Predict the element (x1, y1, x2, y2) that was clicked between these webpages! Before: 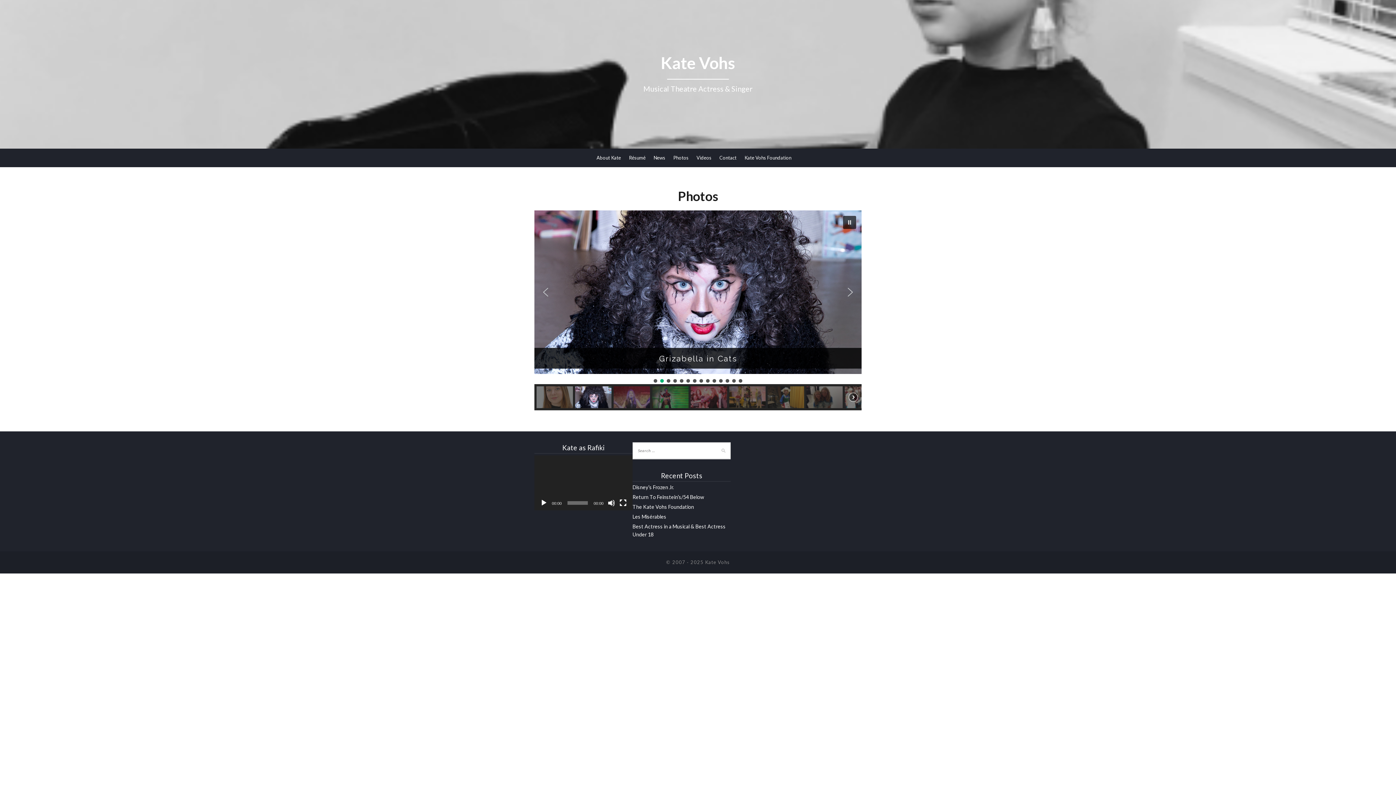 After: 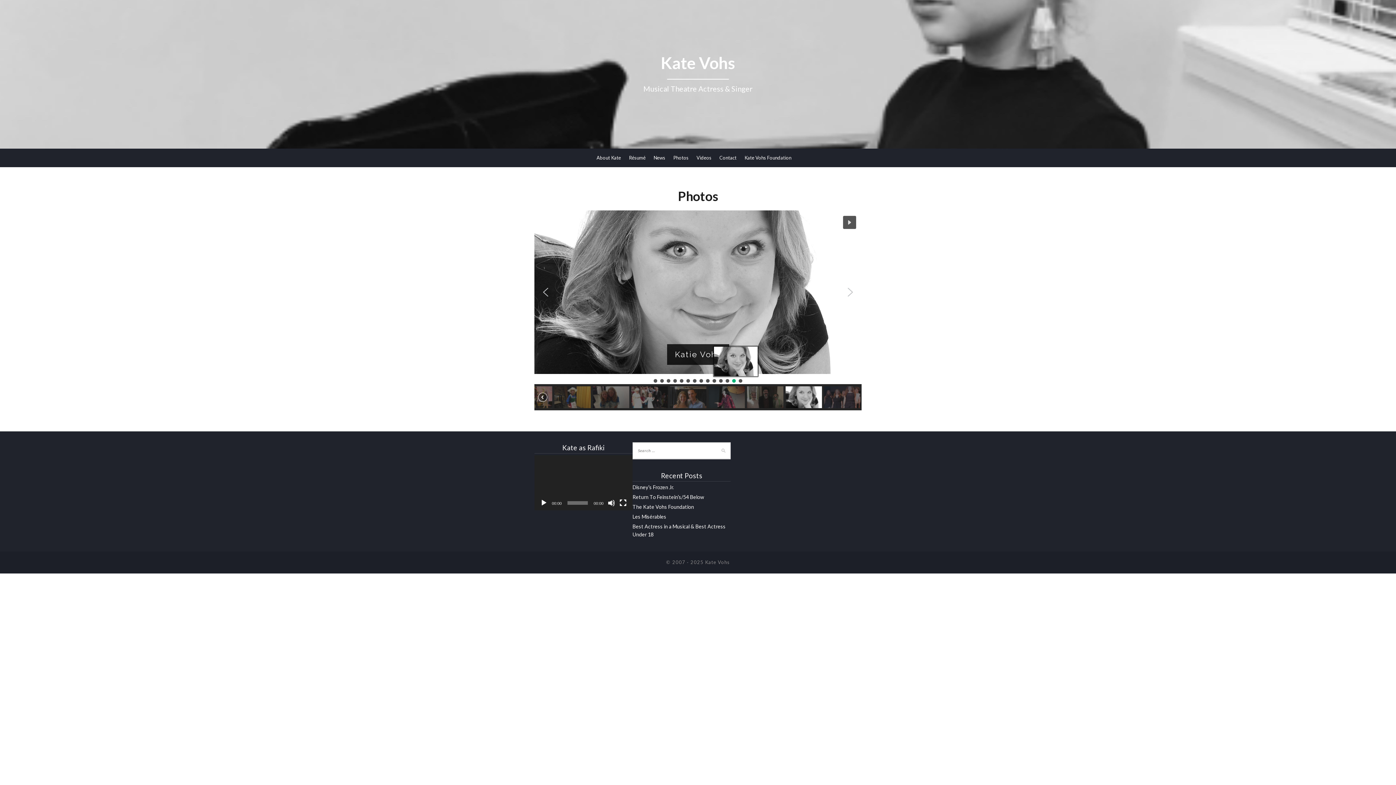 Action: label: Katie Vohs bbox: (732, 379, 736, 382)